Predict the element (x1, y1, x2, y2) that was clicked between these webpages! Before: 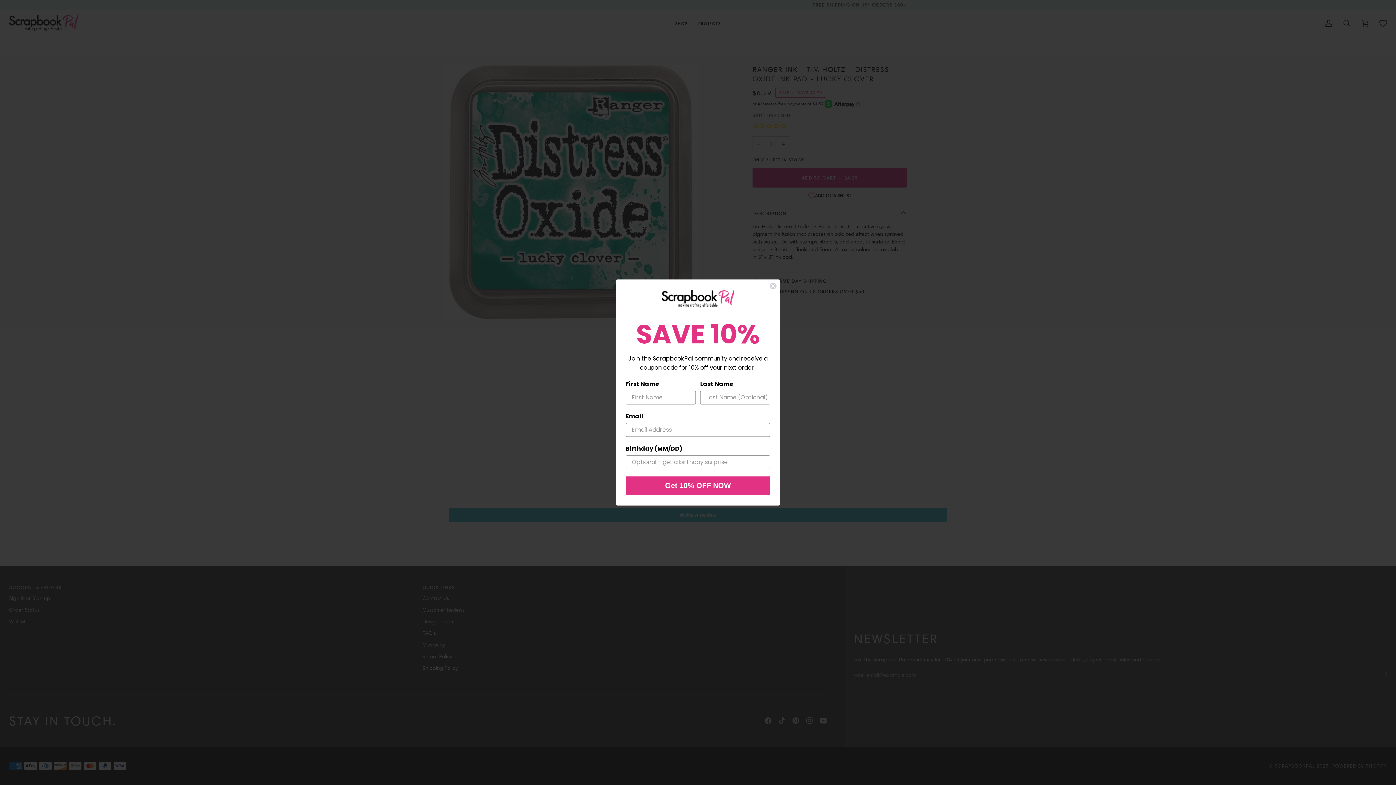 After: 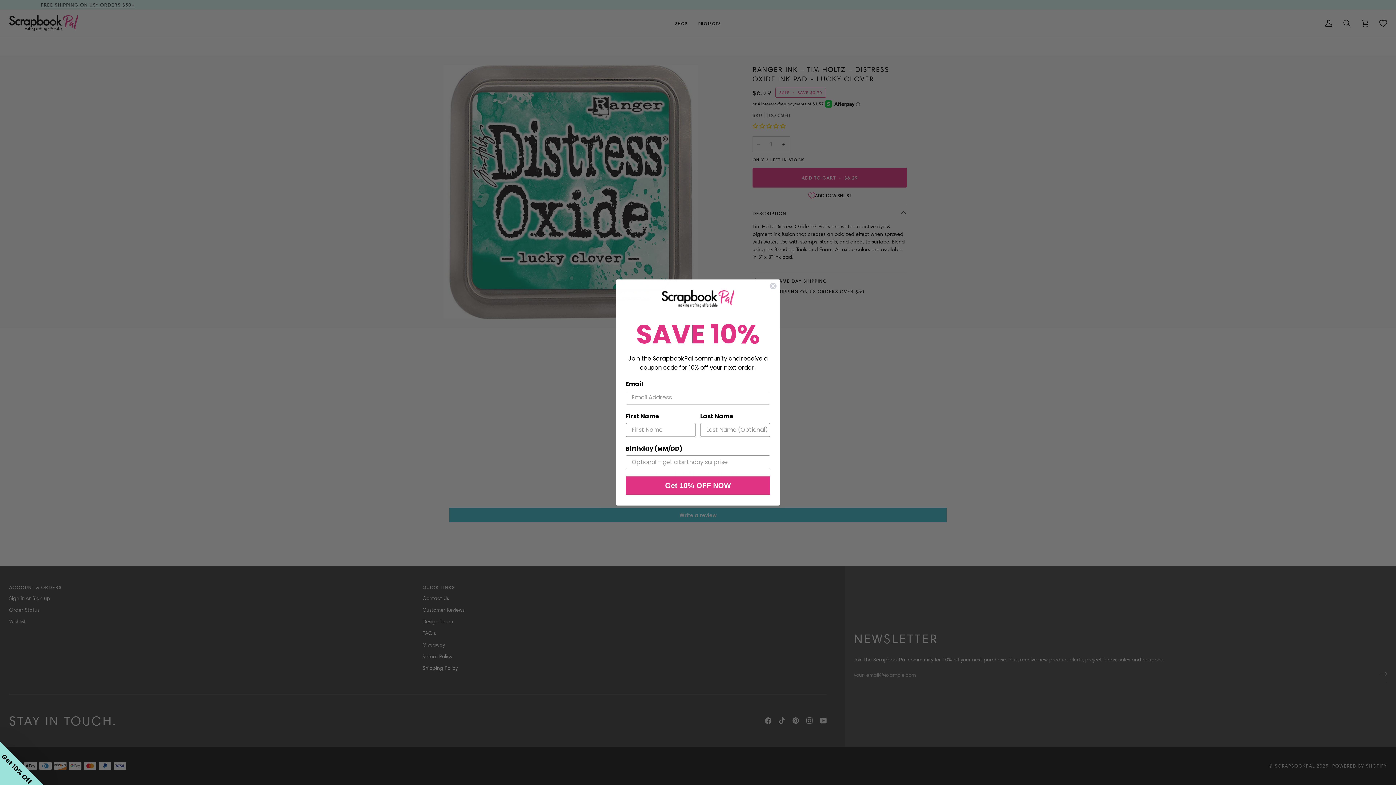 Action: label: Close dialog bbox: (769, 282, 777, 289)